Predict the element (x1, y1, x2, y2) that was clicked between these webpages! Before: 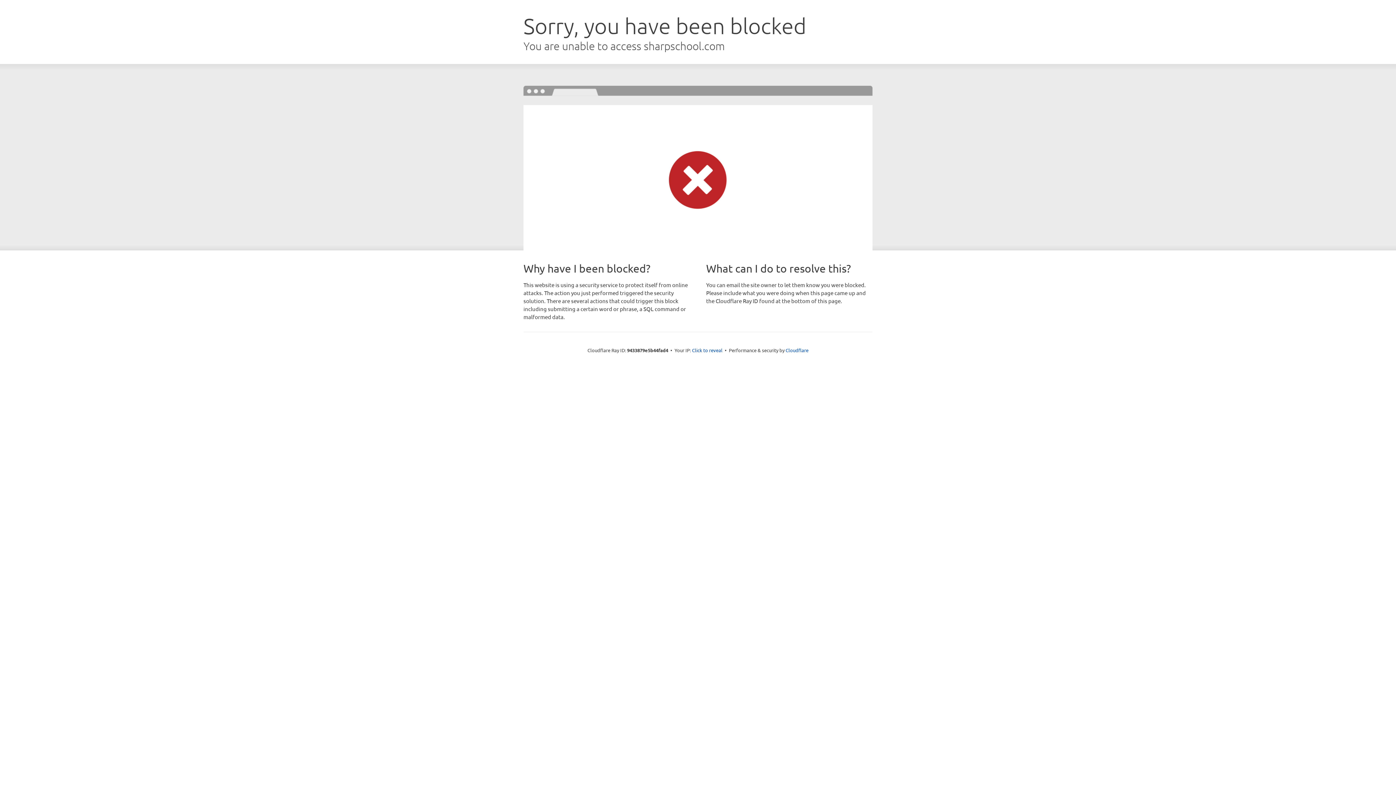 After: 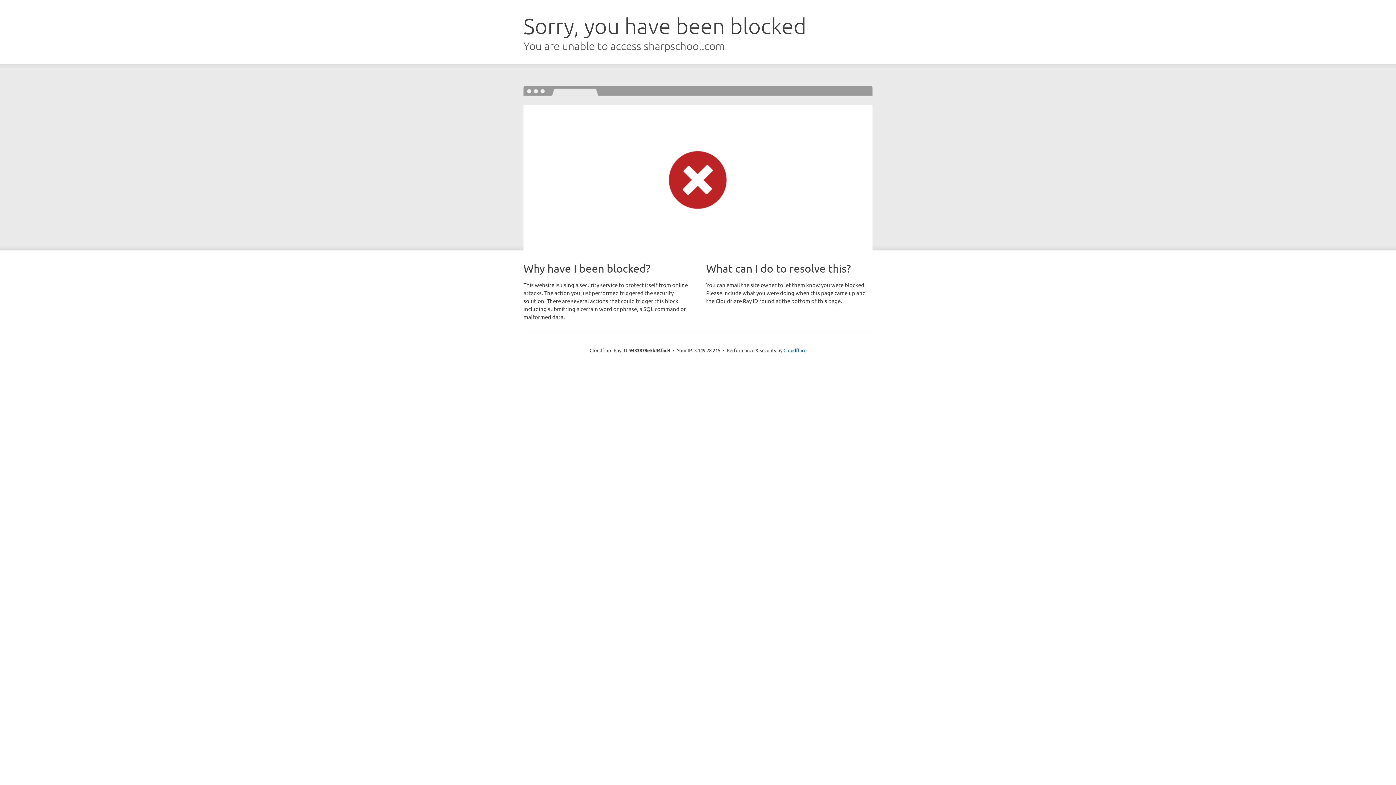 Action: label: Click to reveal bbox: (692, 346, 722, 353)